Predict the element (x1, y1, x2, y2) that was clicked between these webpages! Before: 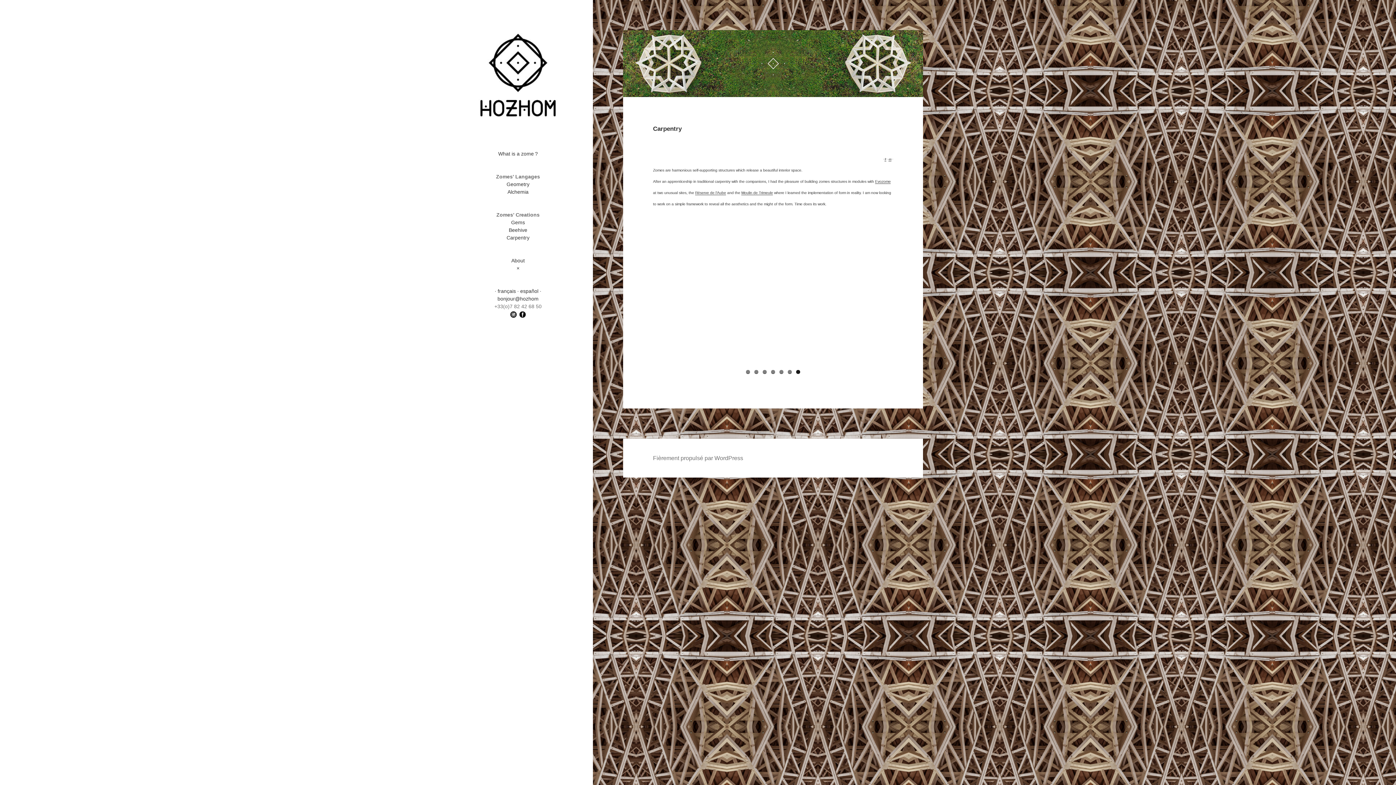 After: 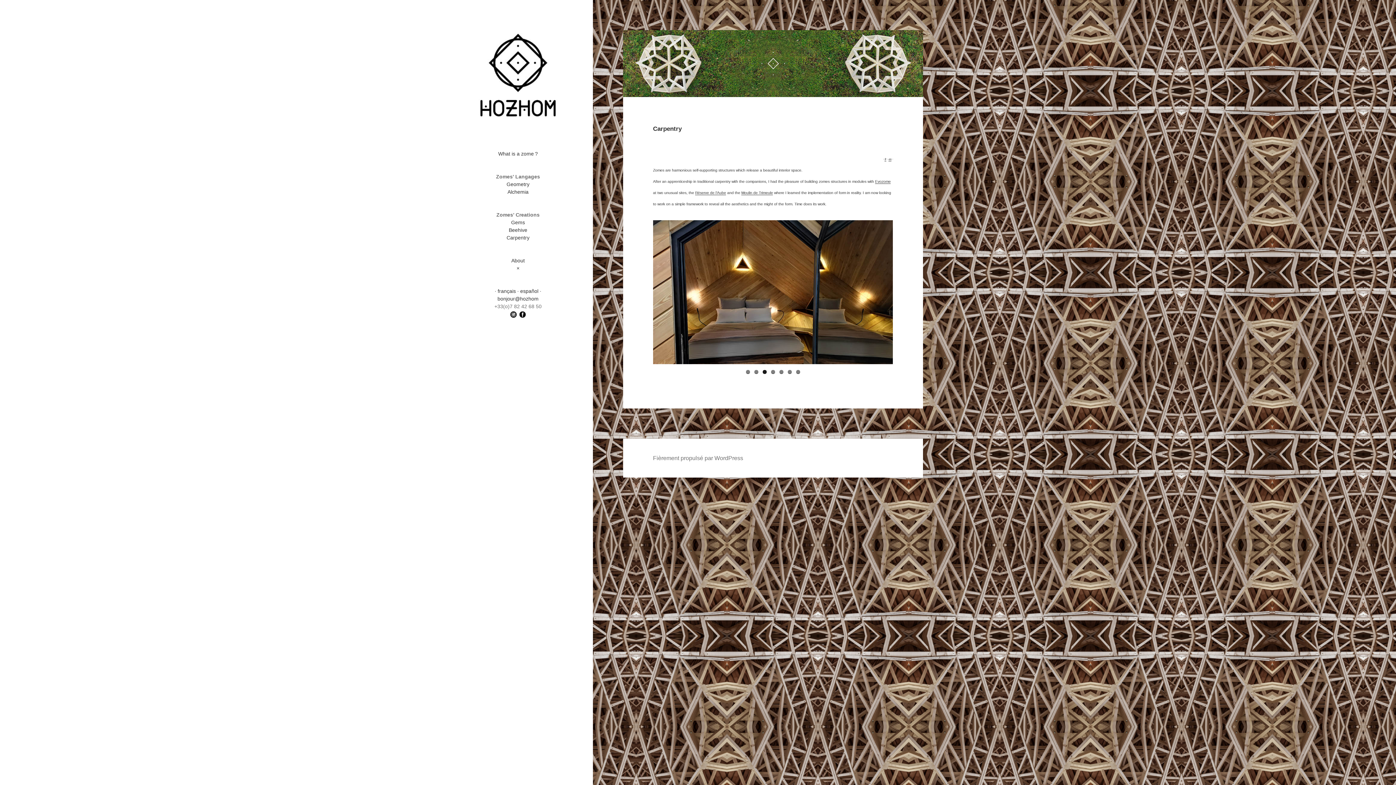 Action: label: 3 bbox: (762, 370, 766, 374)